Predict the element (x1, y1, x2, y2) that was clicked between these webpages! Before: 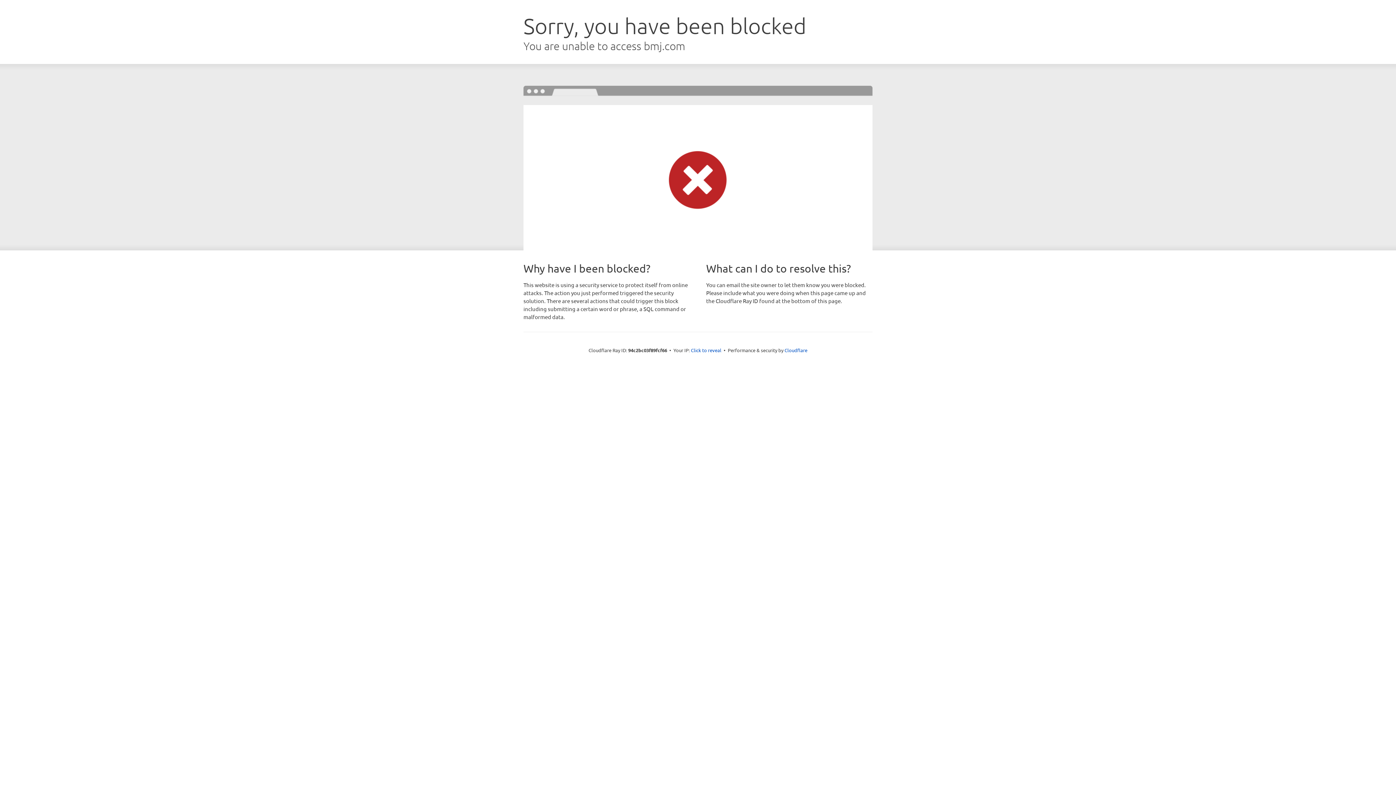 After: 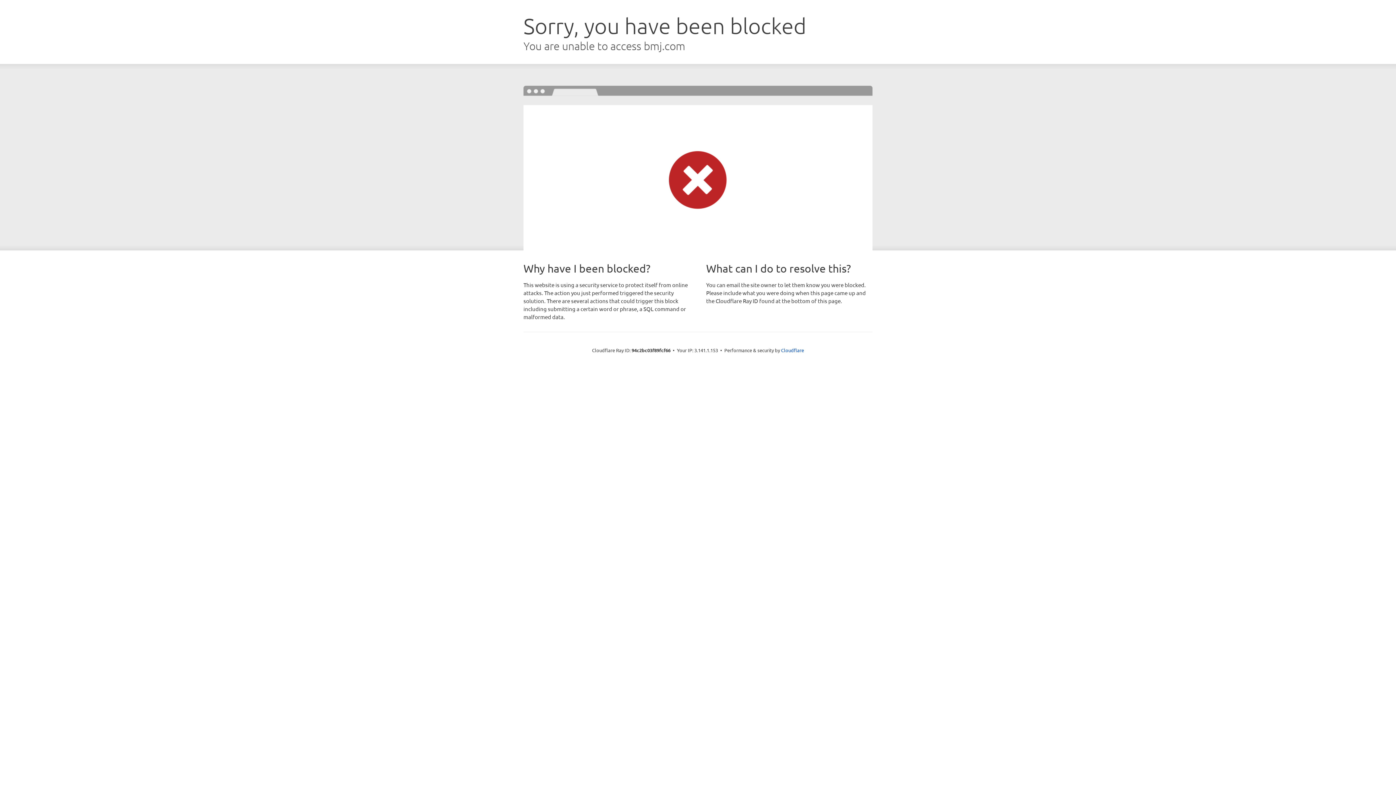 Action: bbox: (691, 346, 721, 353) label: Click to reveal